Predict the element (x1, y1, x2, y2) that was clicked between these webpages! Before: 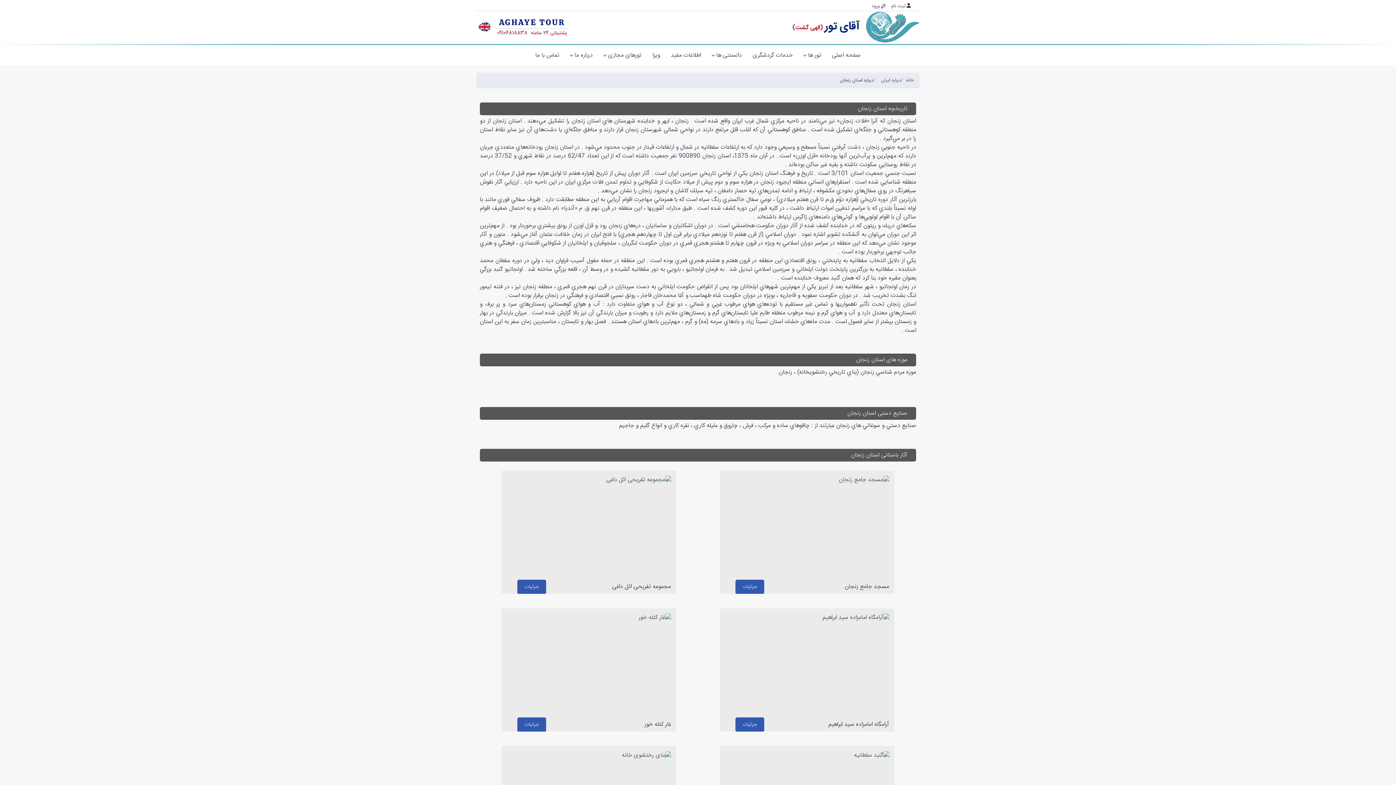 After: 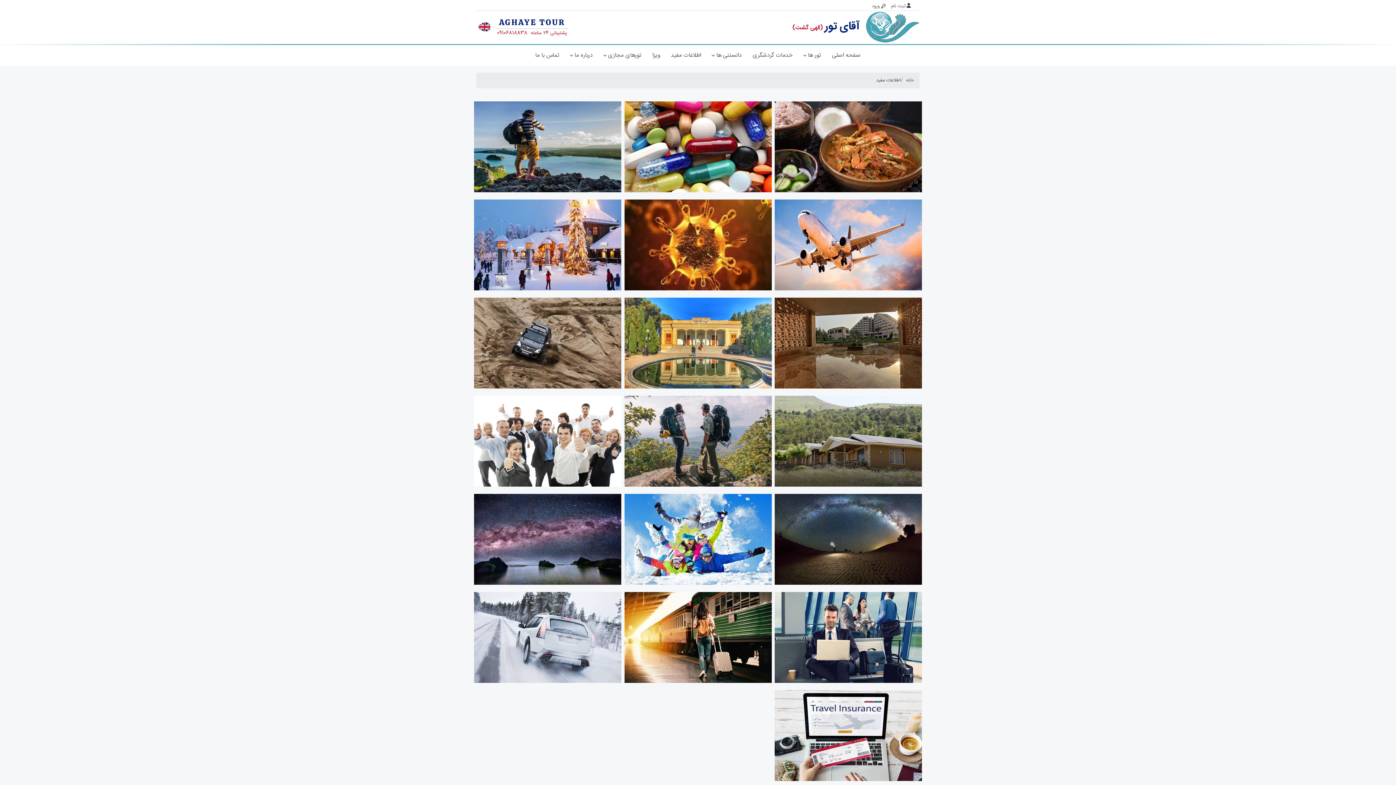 Action: bbox: (665, 45, 706, 65) label: اطلاعات مفید